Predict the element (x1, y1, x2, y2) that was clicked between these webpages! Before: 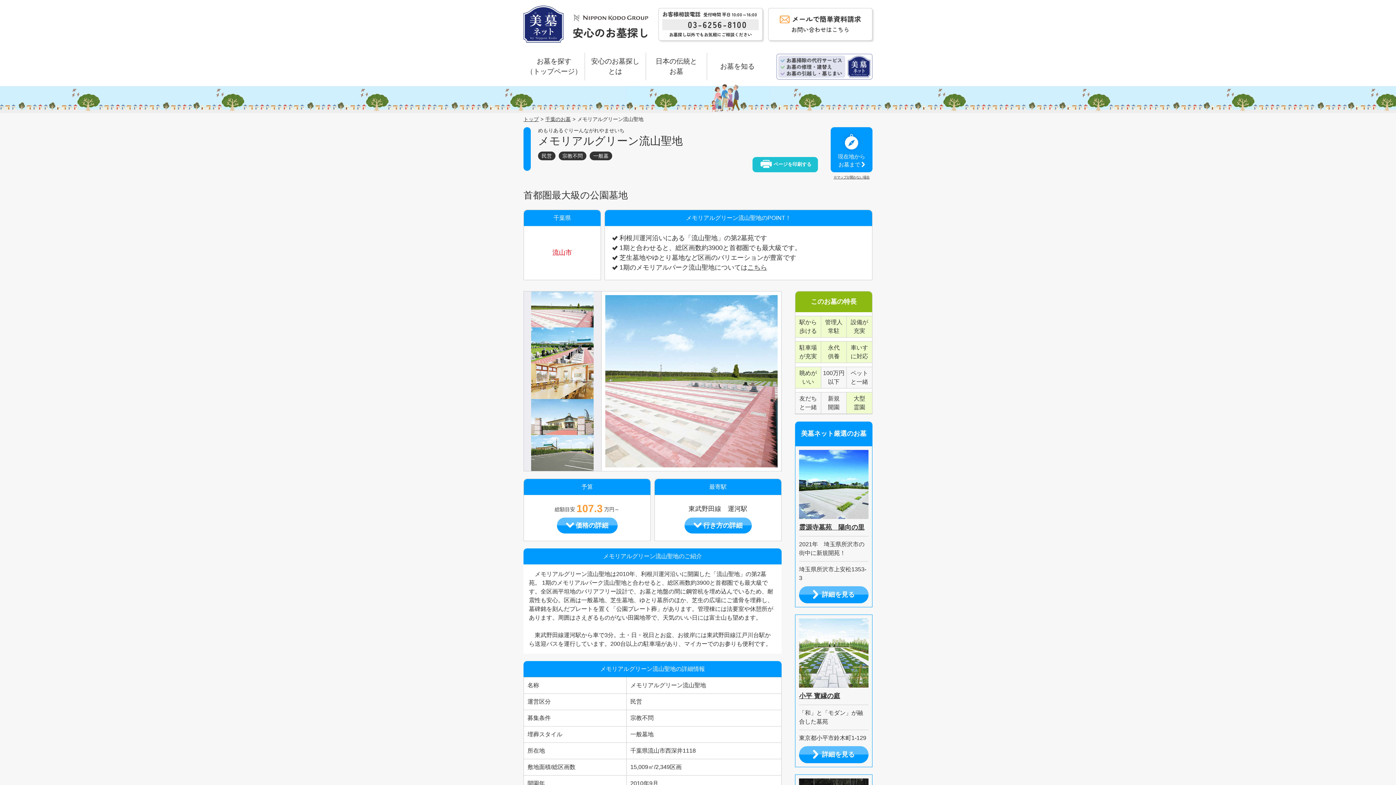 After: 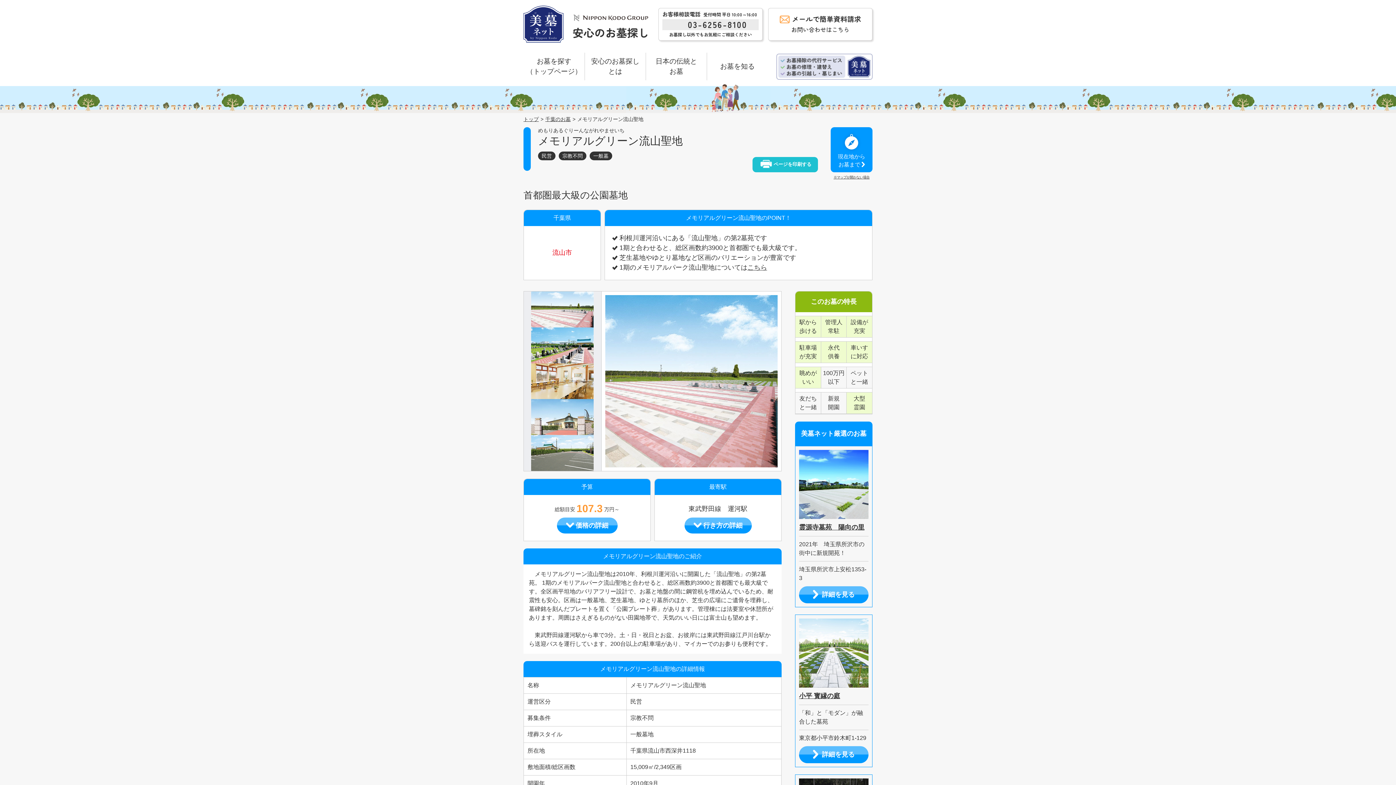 Action: label: お墓を探す
（トップページ） bbox: (526, 52, 581, 80)